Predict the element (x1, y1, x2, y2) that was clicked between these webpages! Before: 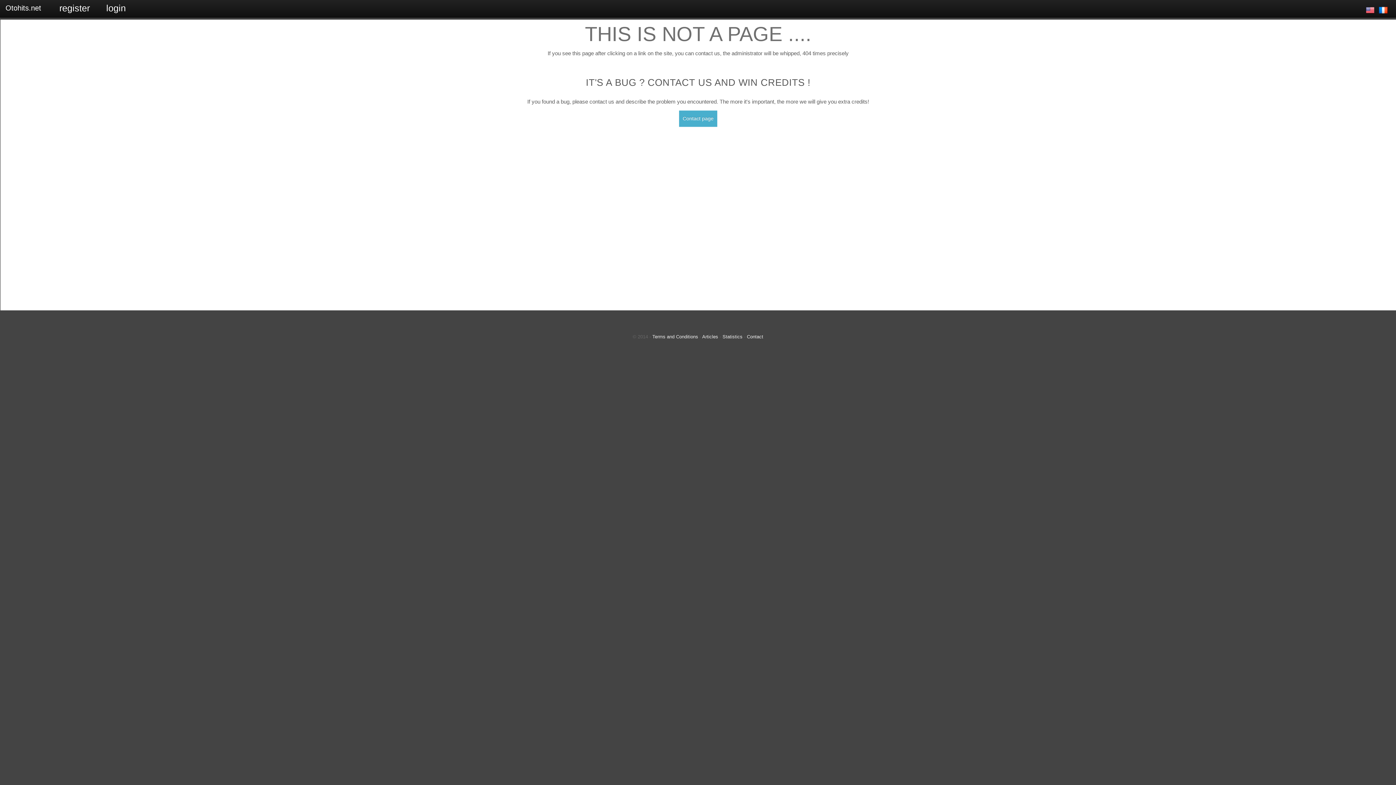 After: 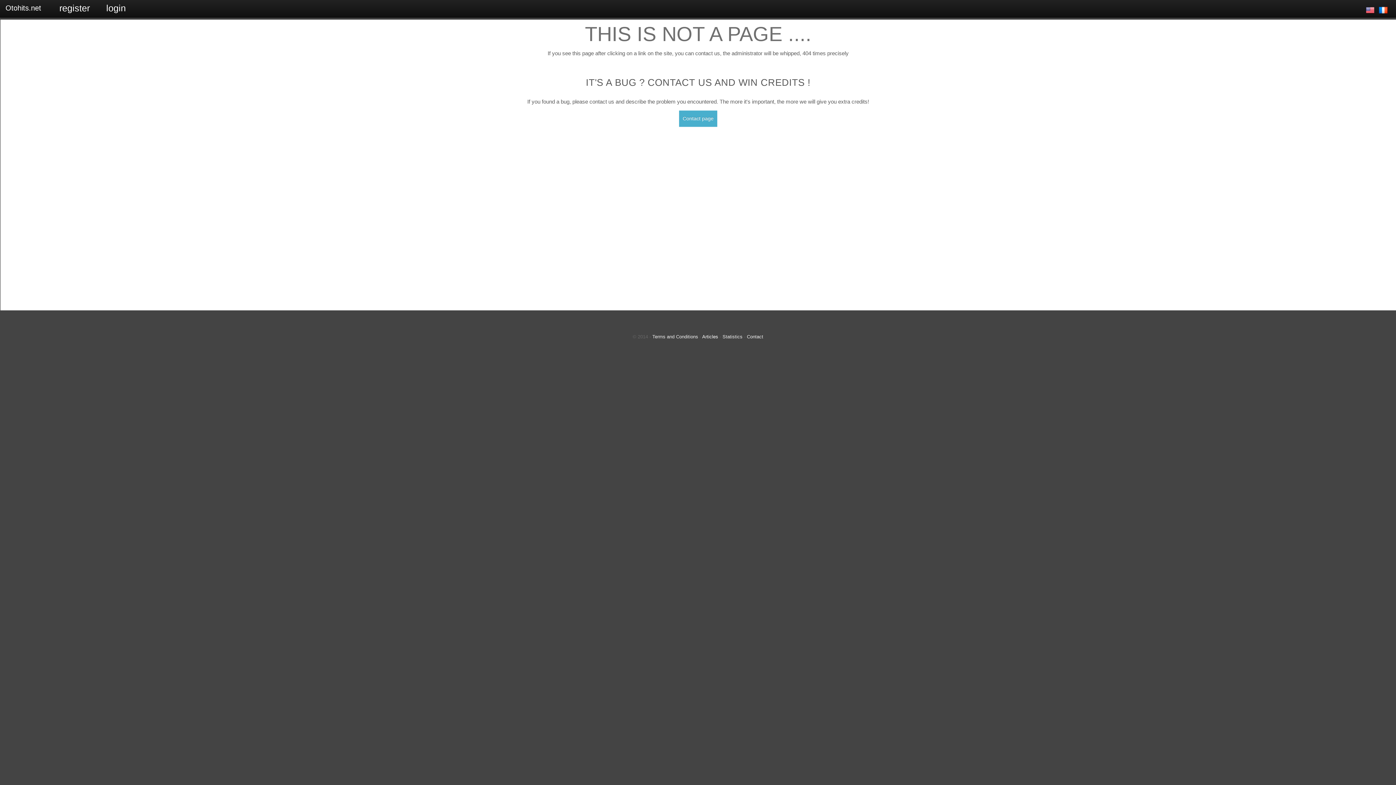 Action: label: Articles bbox: (702, 334, 718, 339)